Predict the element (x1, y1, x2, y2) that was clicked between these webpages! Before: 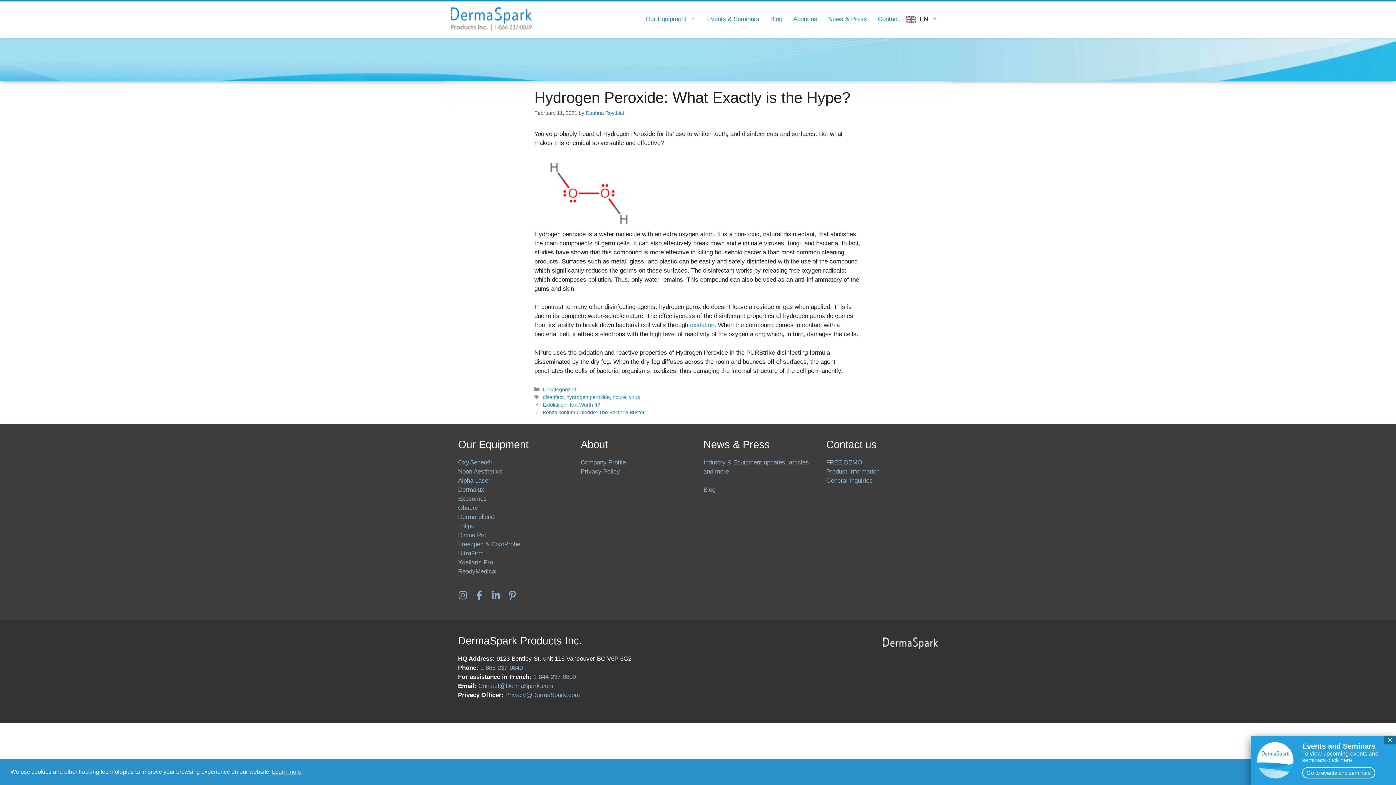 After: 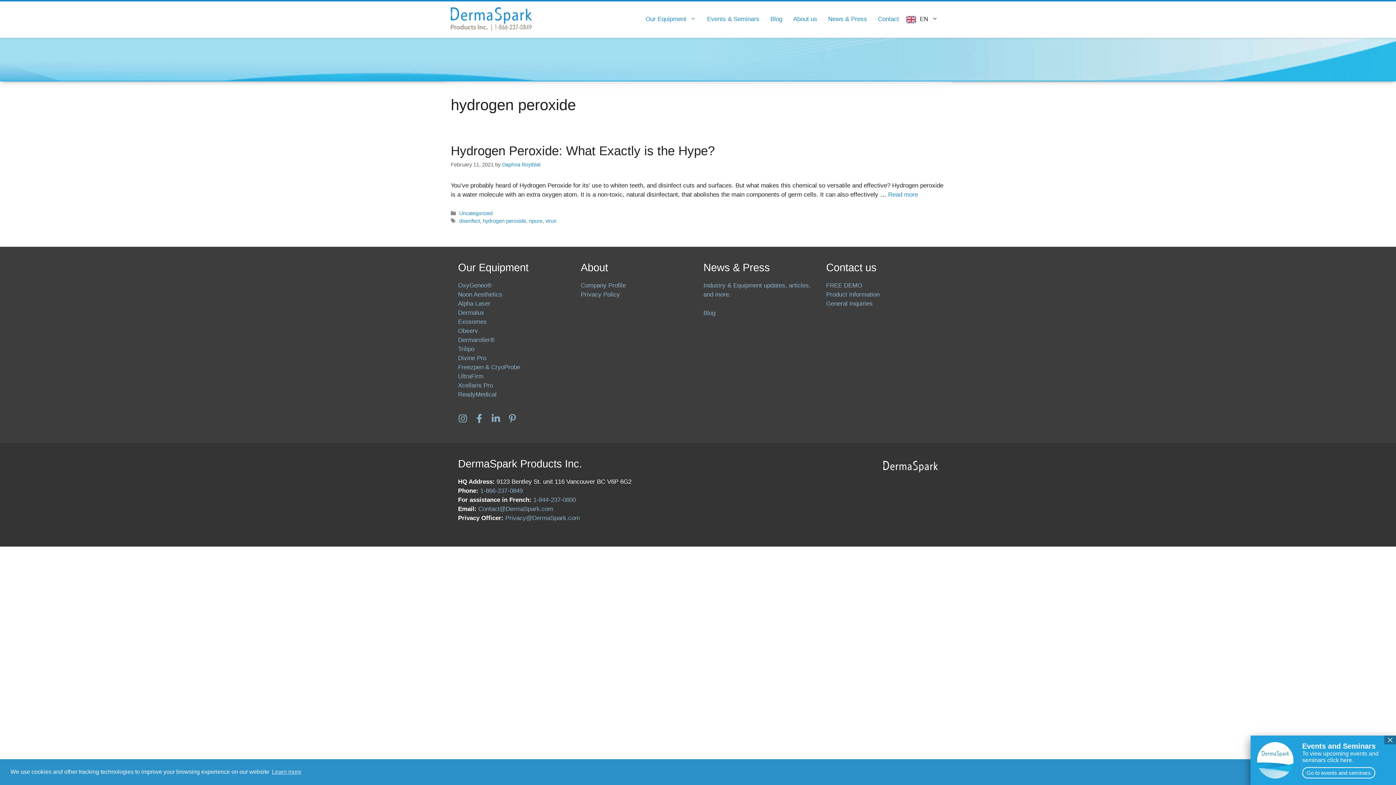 Action: bbox: (566, 394, 609, 400) label: hydrogen peroxide